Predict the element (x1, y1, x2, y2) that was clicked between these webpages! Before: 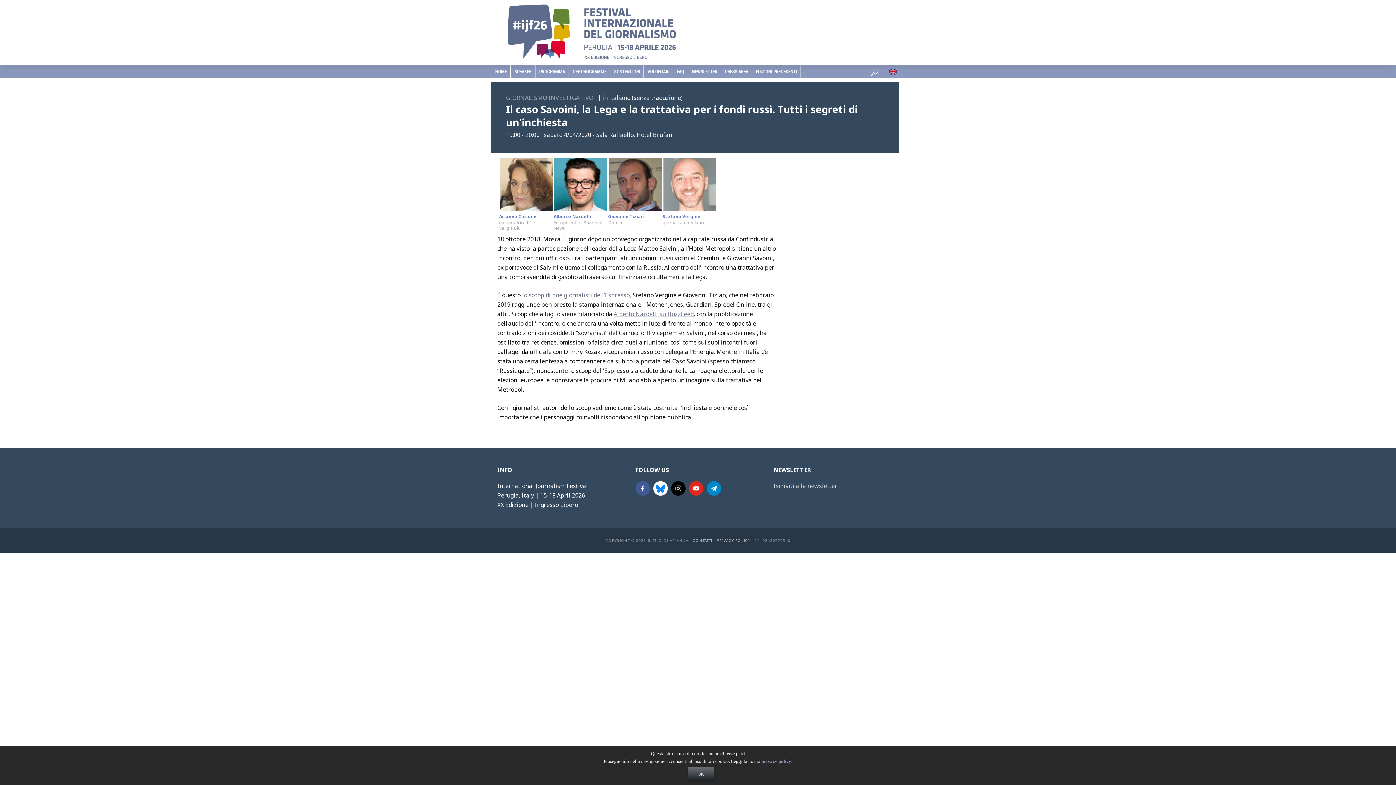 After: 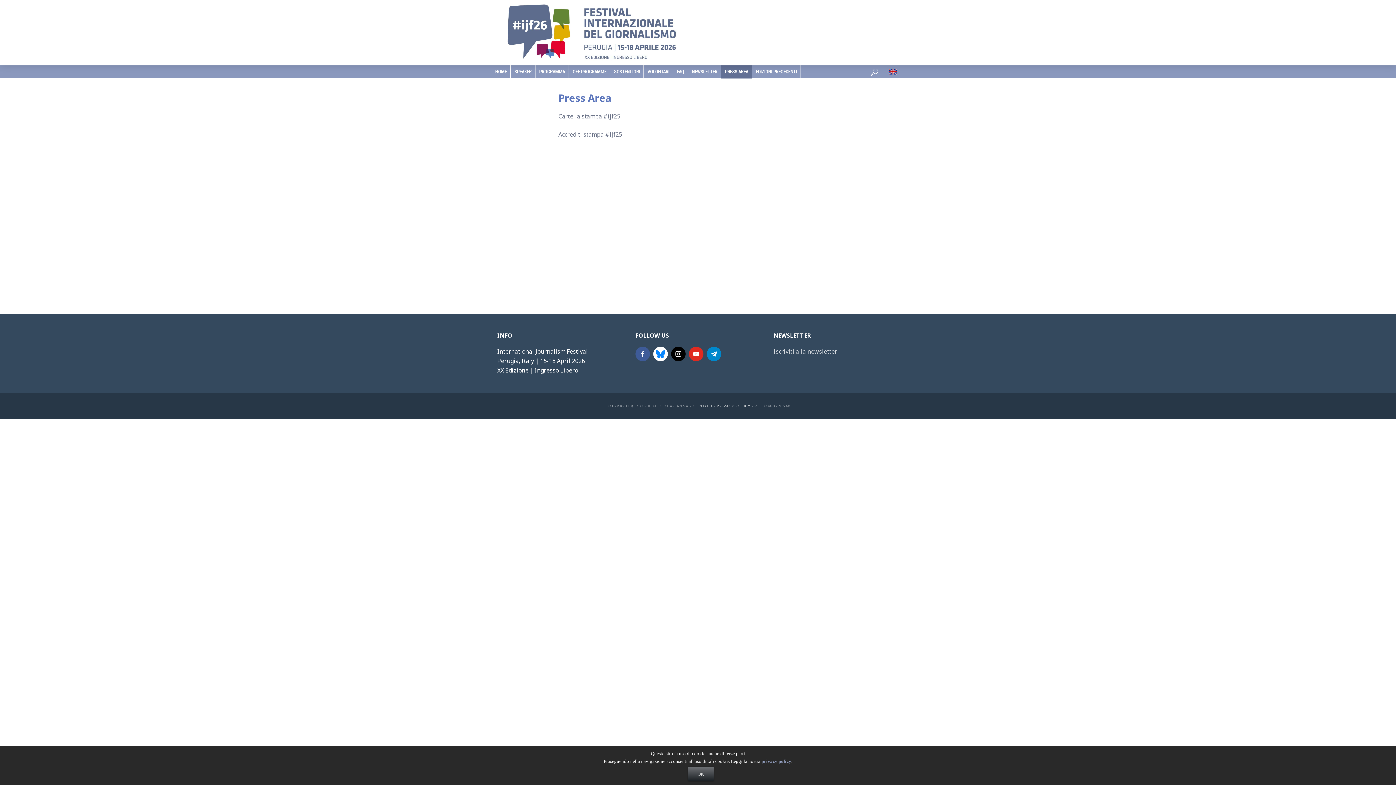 Action: bbox: (721, 65, 752, 78) label: PRESS AREA